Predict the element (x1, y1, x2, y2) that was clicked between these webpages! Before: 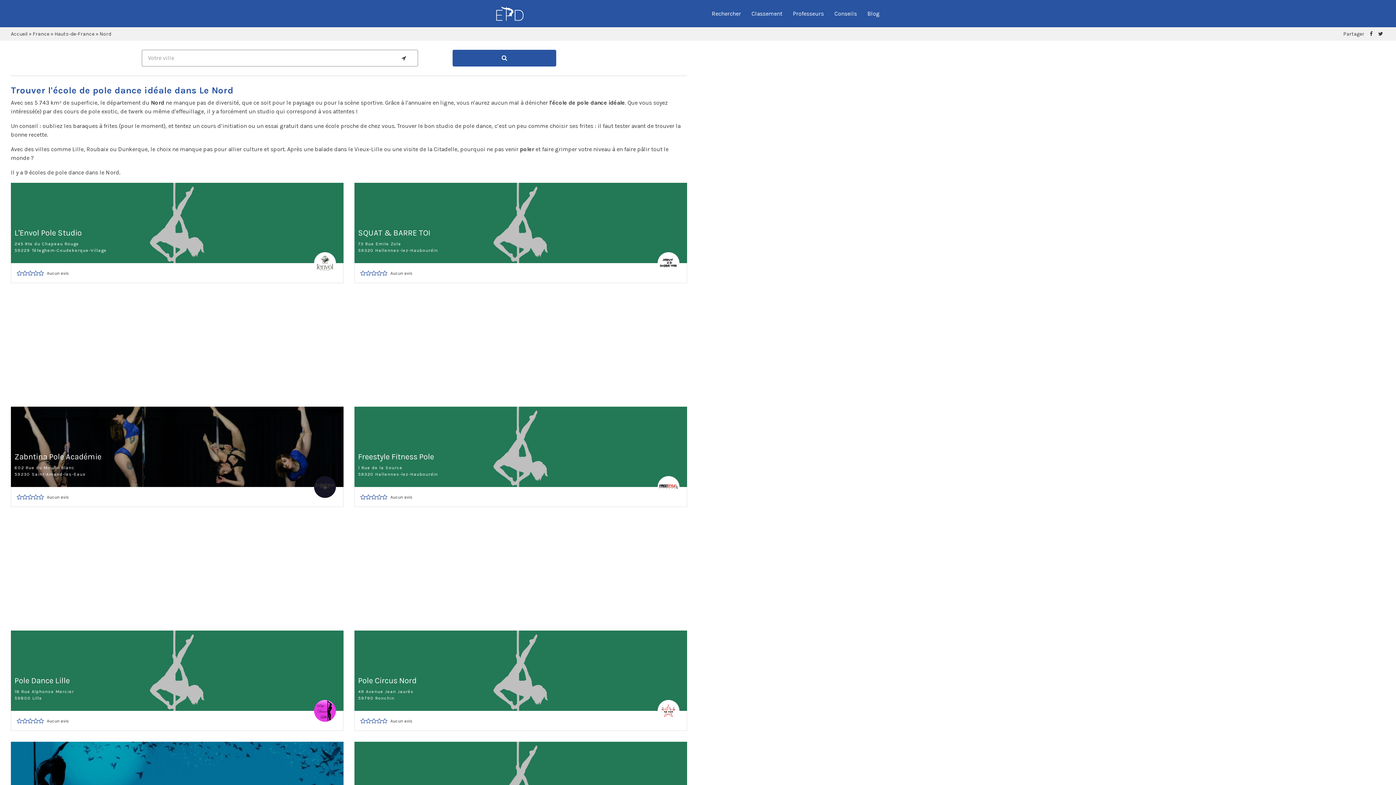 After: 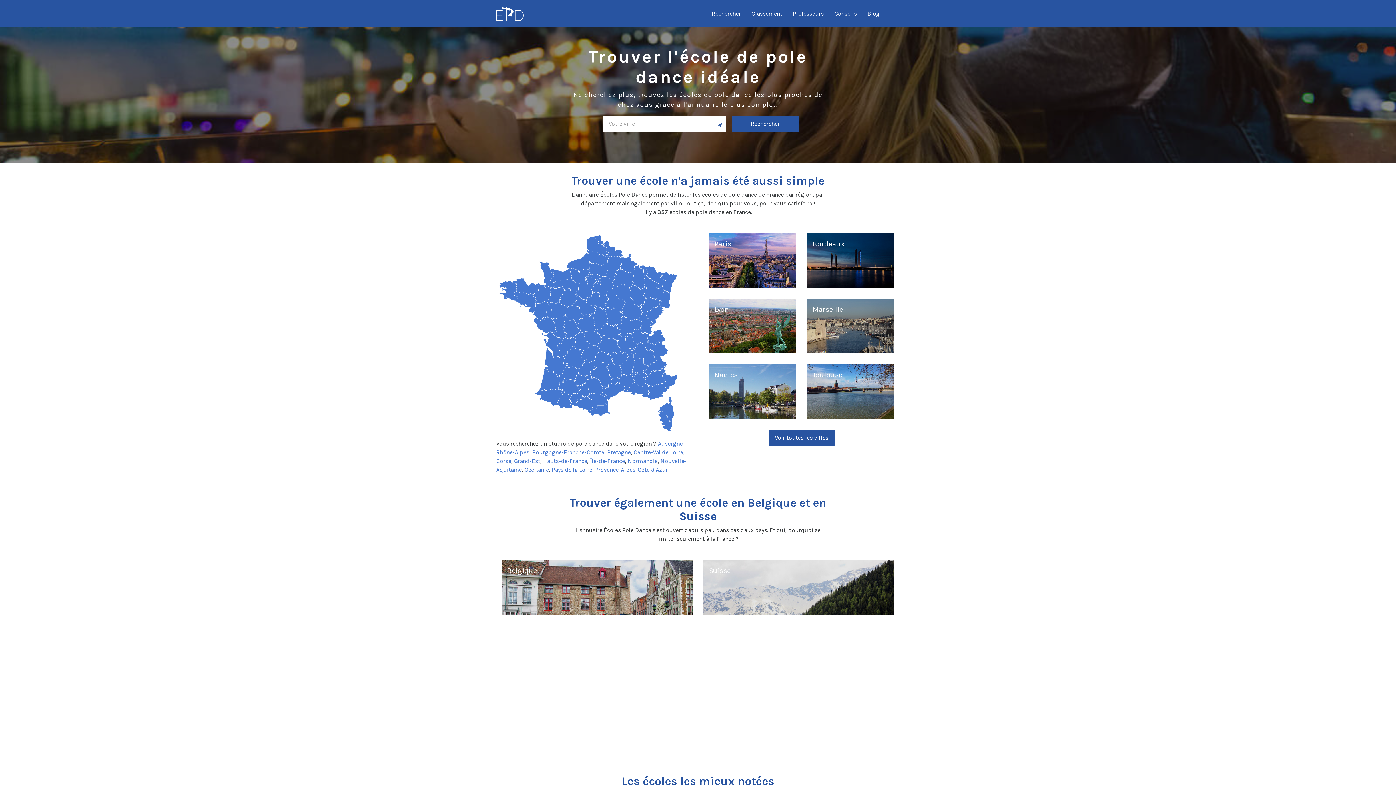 Action: bbox: (10, 30, 27, 37) label: Accueil